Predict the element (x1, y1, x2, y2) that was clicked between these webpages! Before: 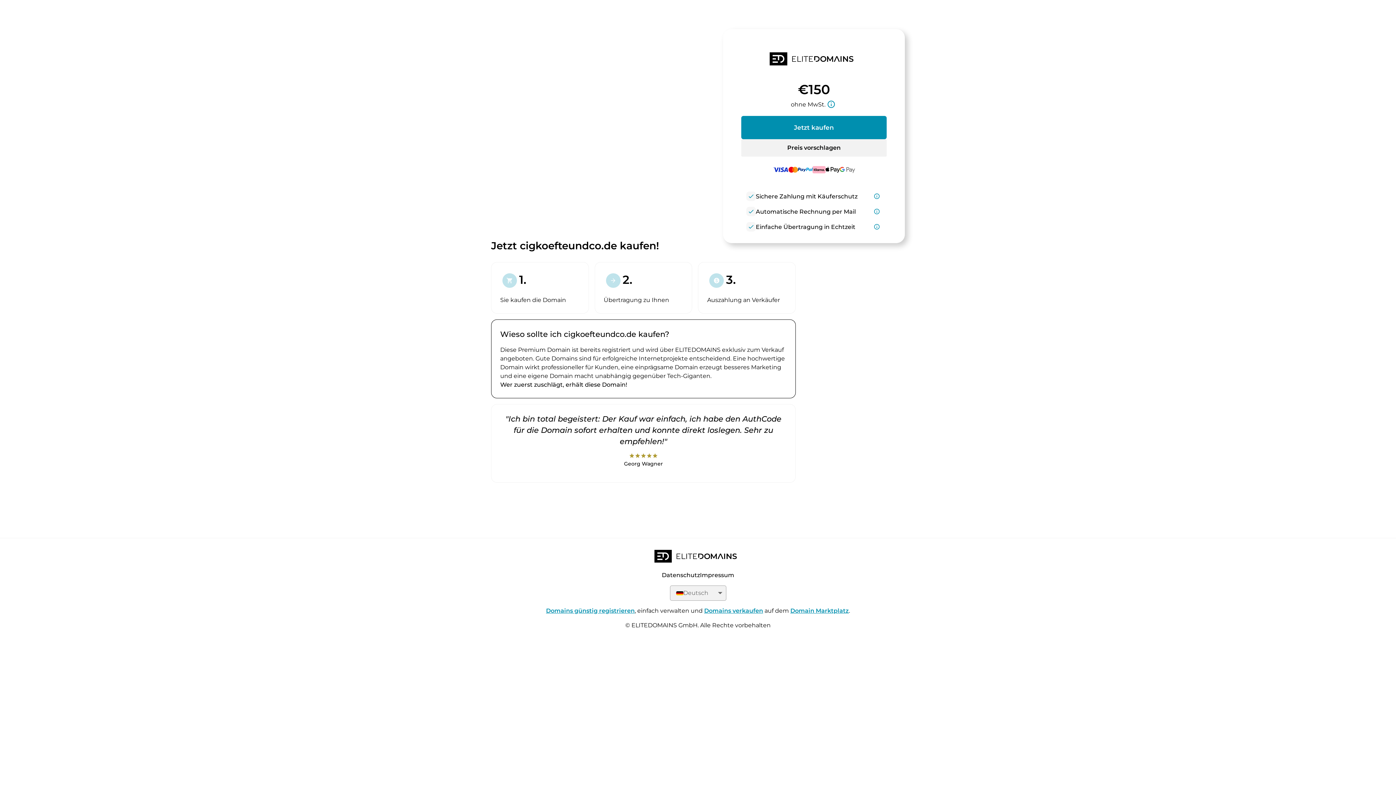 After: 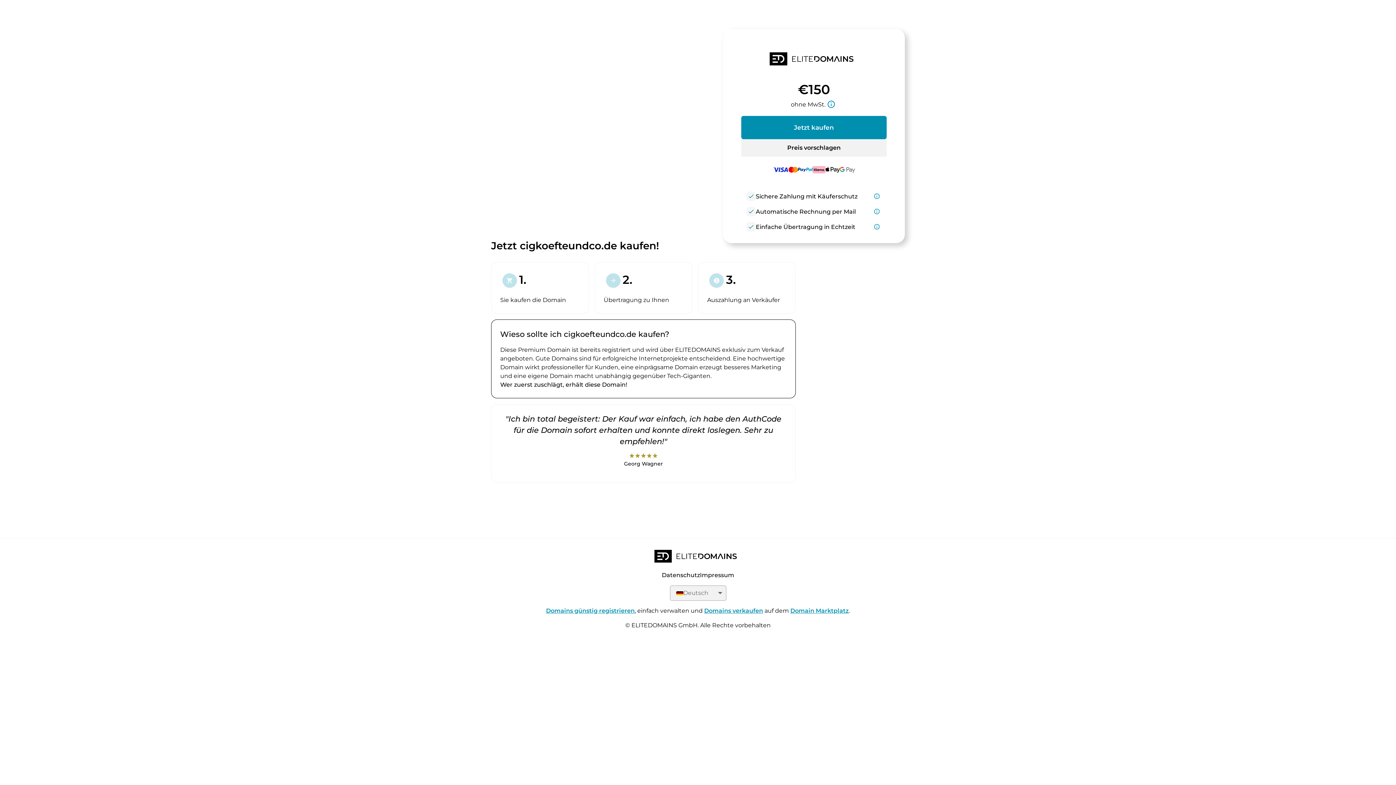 Action: label: Domains verkaufen bbox: (704, 607, 763, 614)